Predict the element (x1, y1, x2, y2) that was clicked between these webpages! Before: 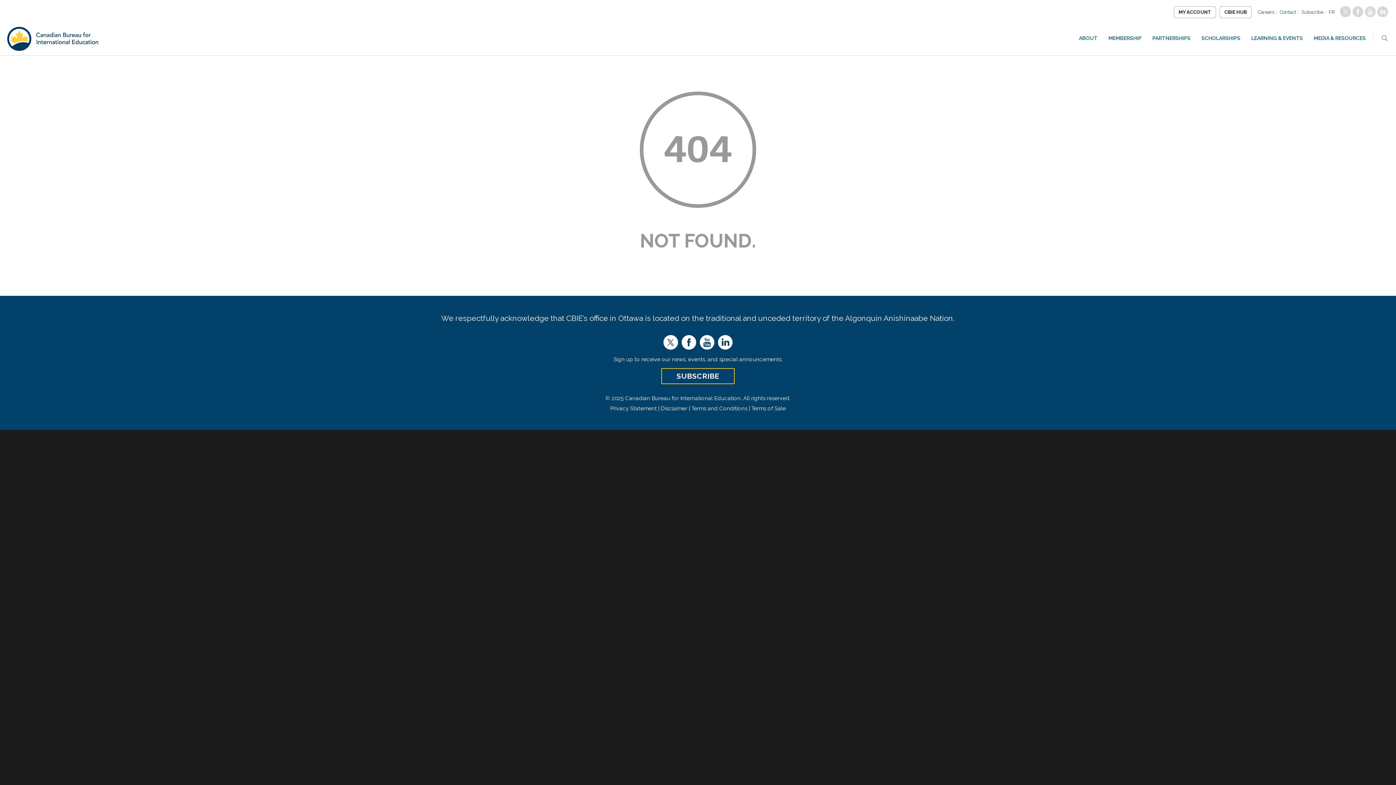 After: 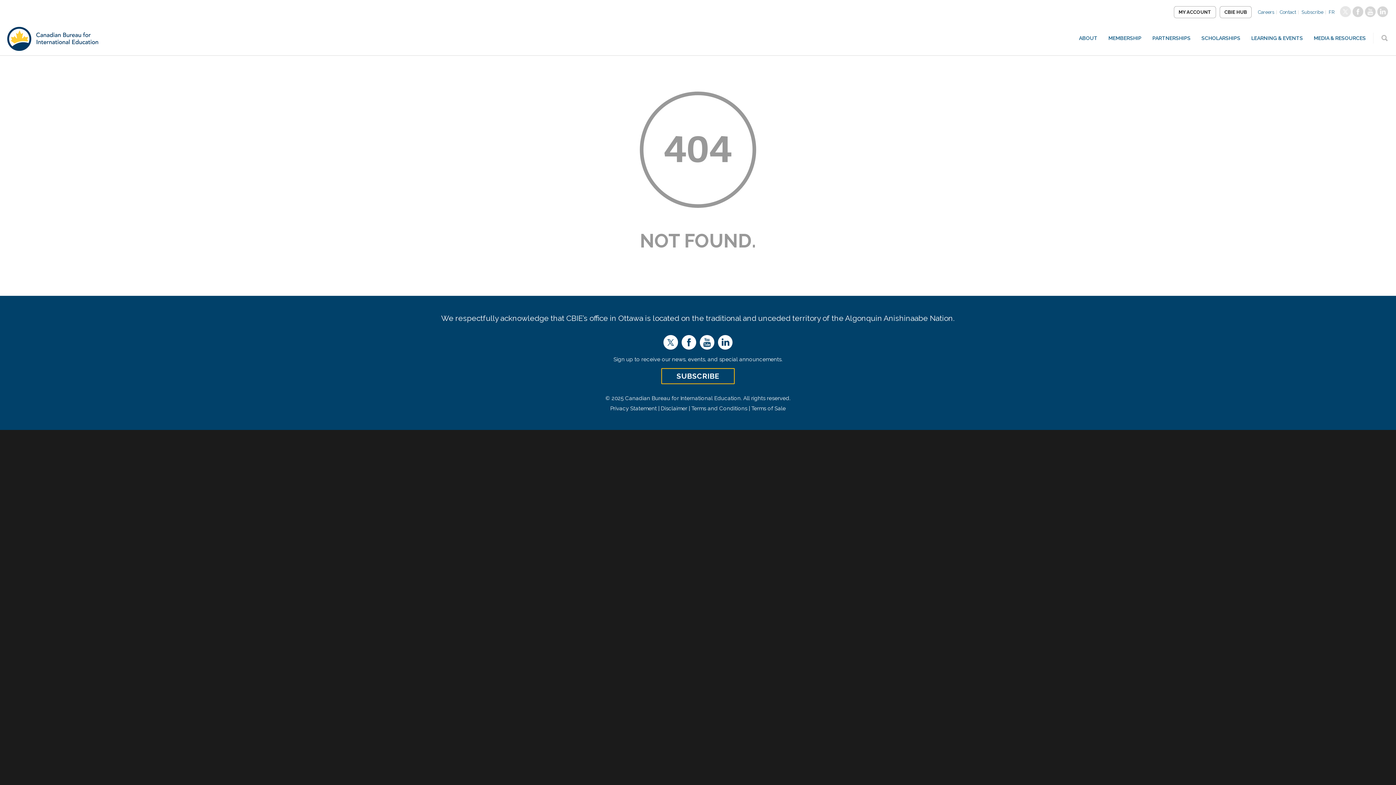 Action: bbox: (1339, 10, 1352, 16)